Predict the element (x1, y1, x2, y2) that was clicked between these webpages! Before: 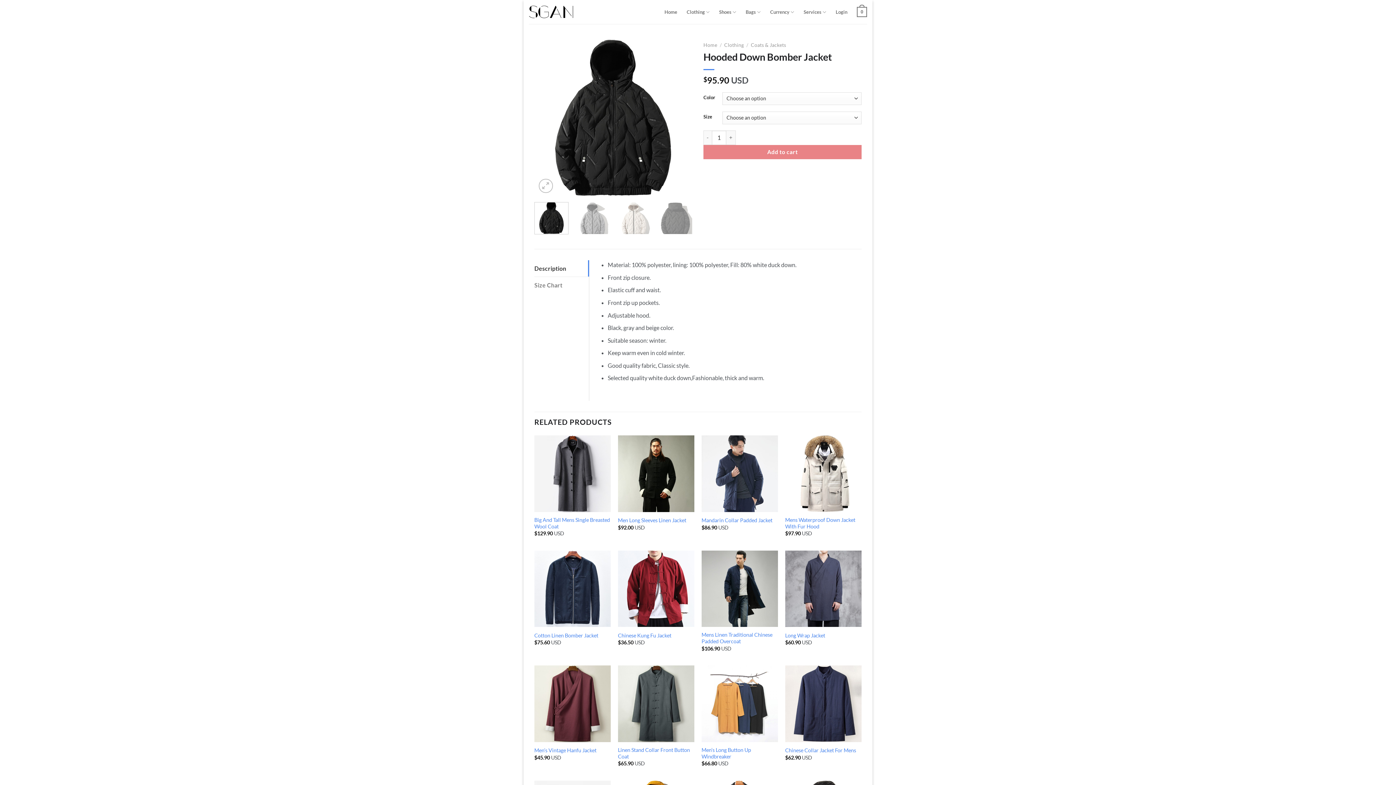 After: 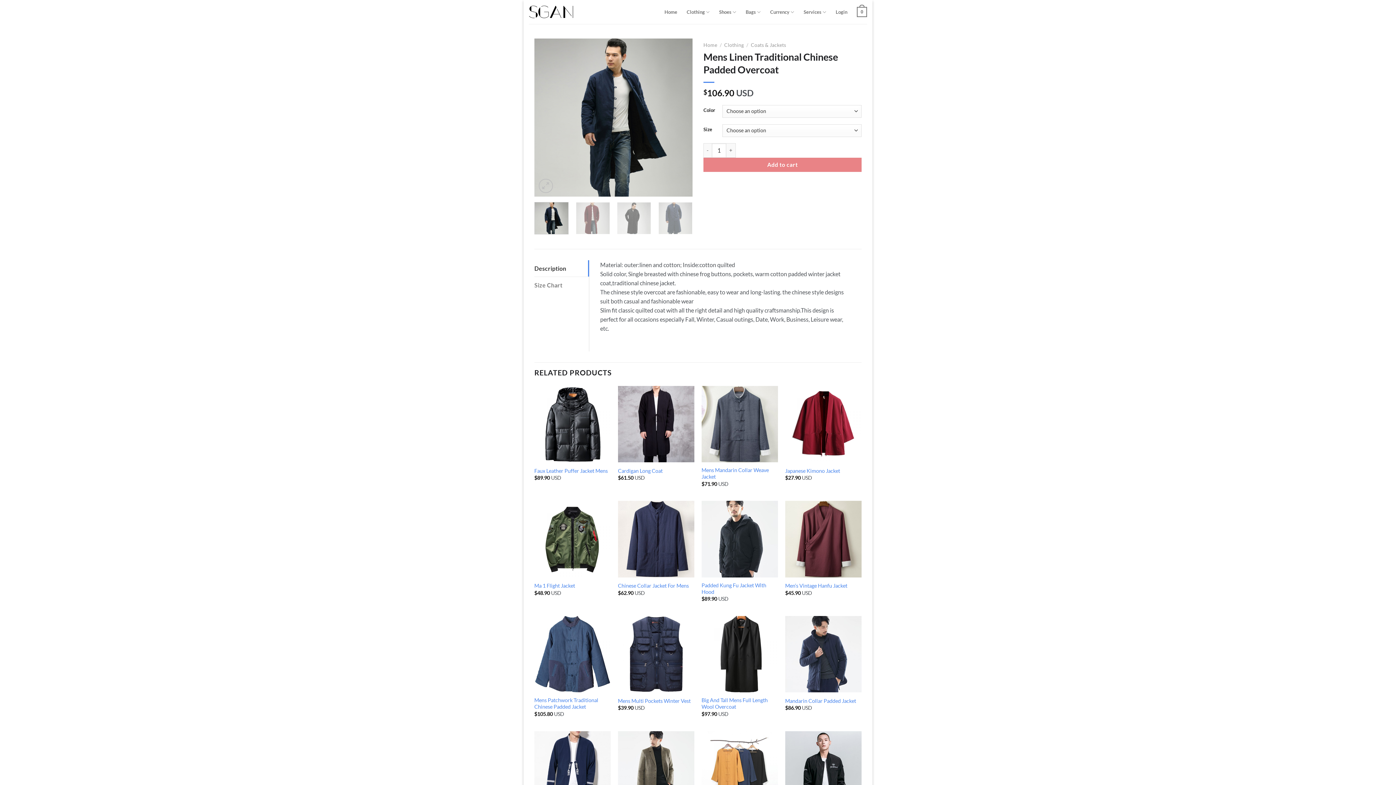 Action: label: Mens Linen Traditional Chinese Padded Overcoat bbox: (701, 632, 778, 645)